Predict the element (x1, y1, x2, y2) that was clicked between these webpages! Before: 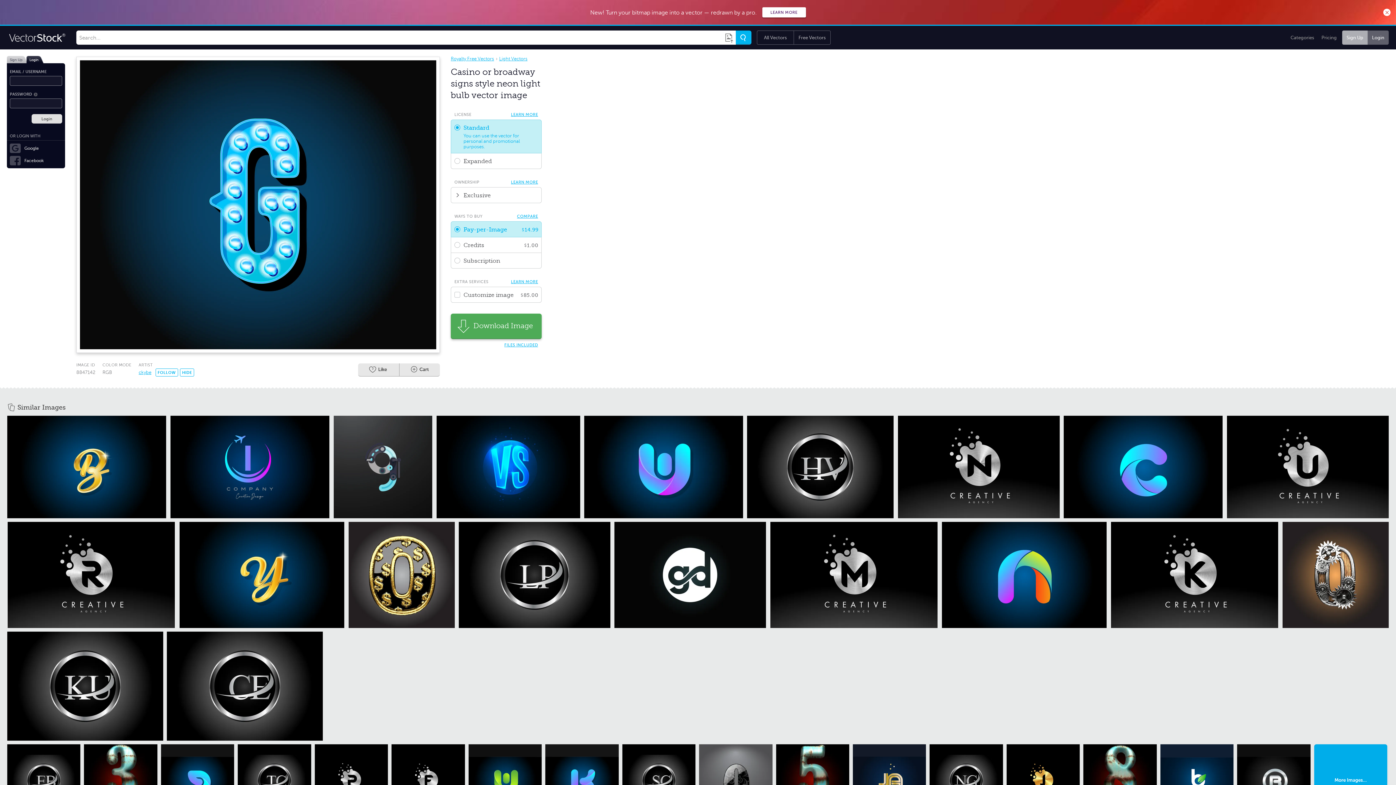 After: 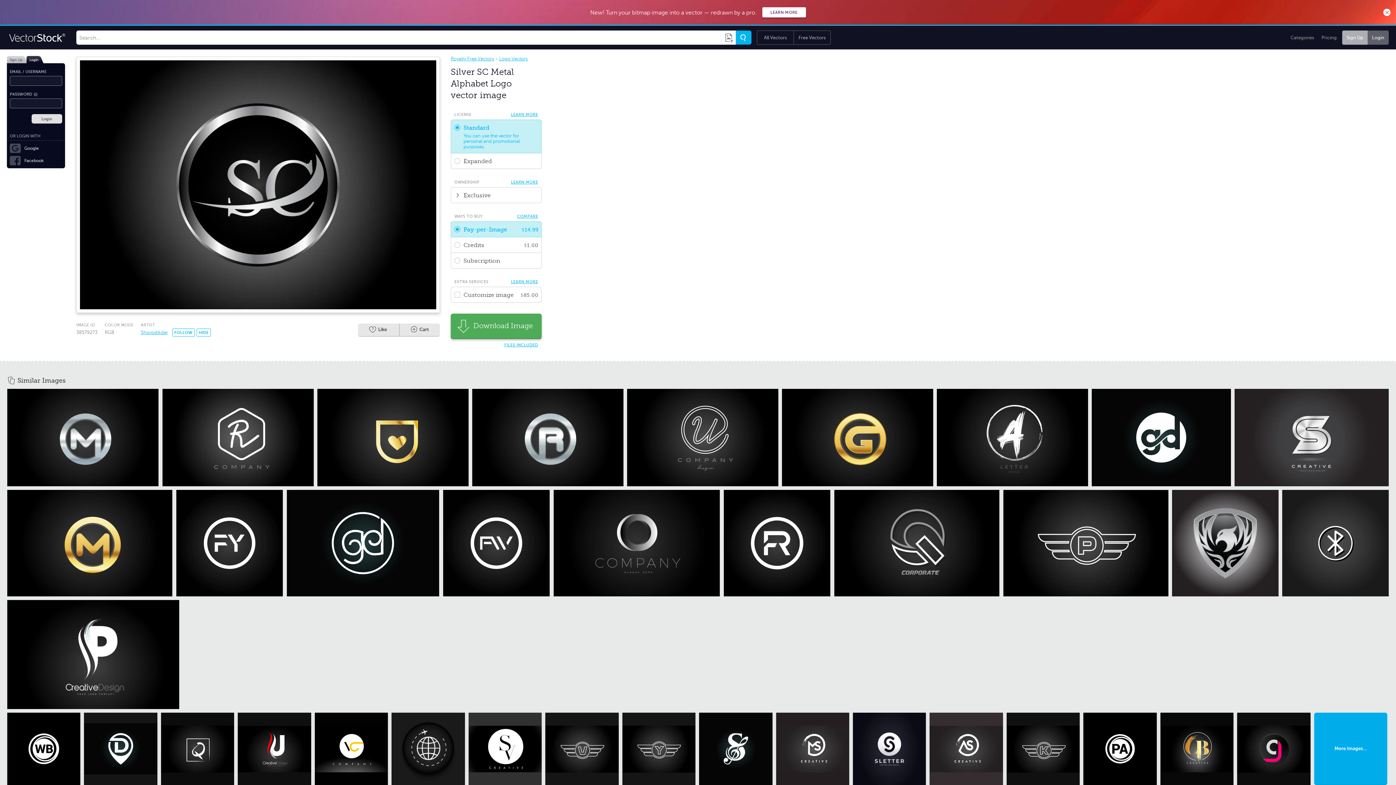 Action: bbox: (622, 744, 695, 817)